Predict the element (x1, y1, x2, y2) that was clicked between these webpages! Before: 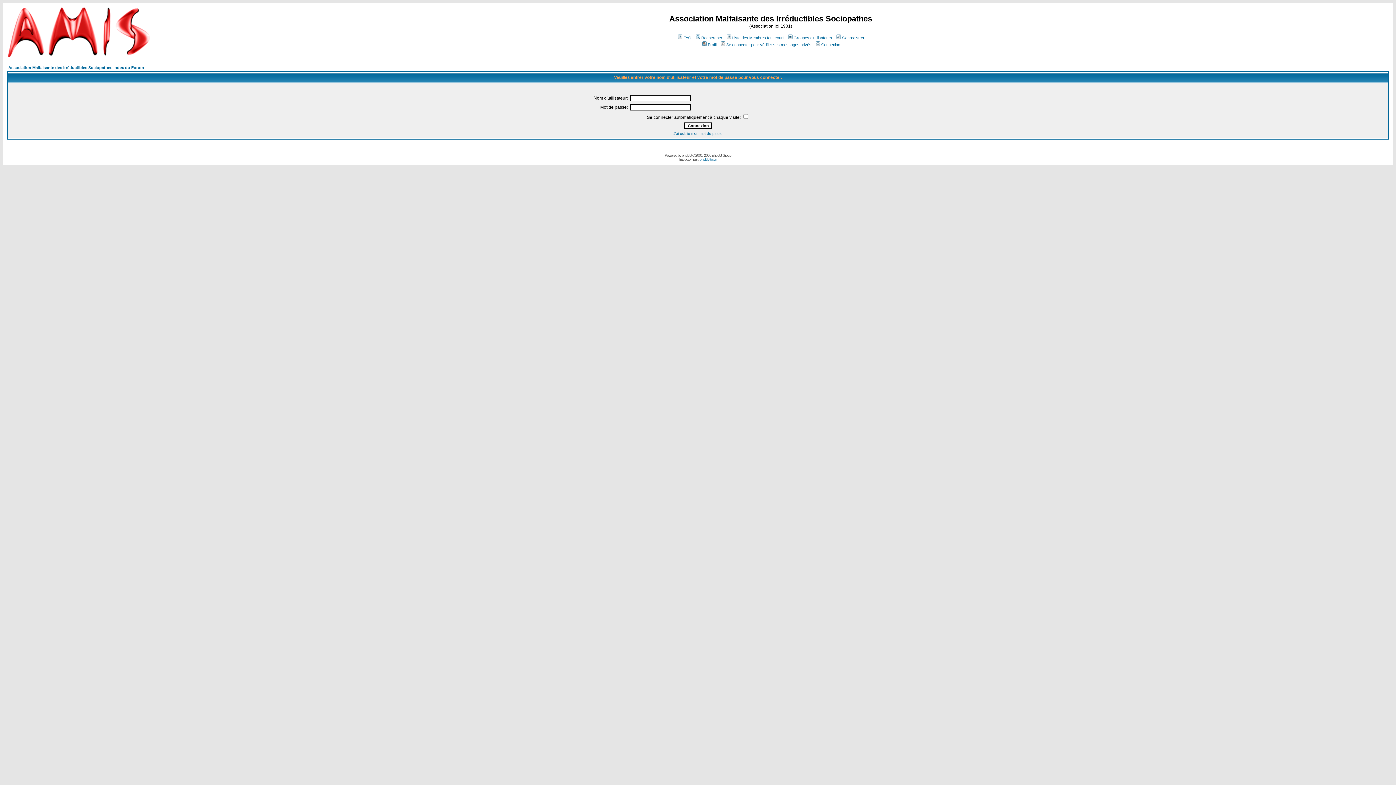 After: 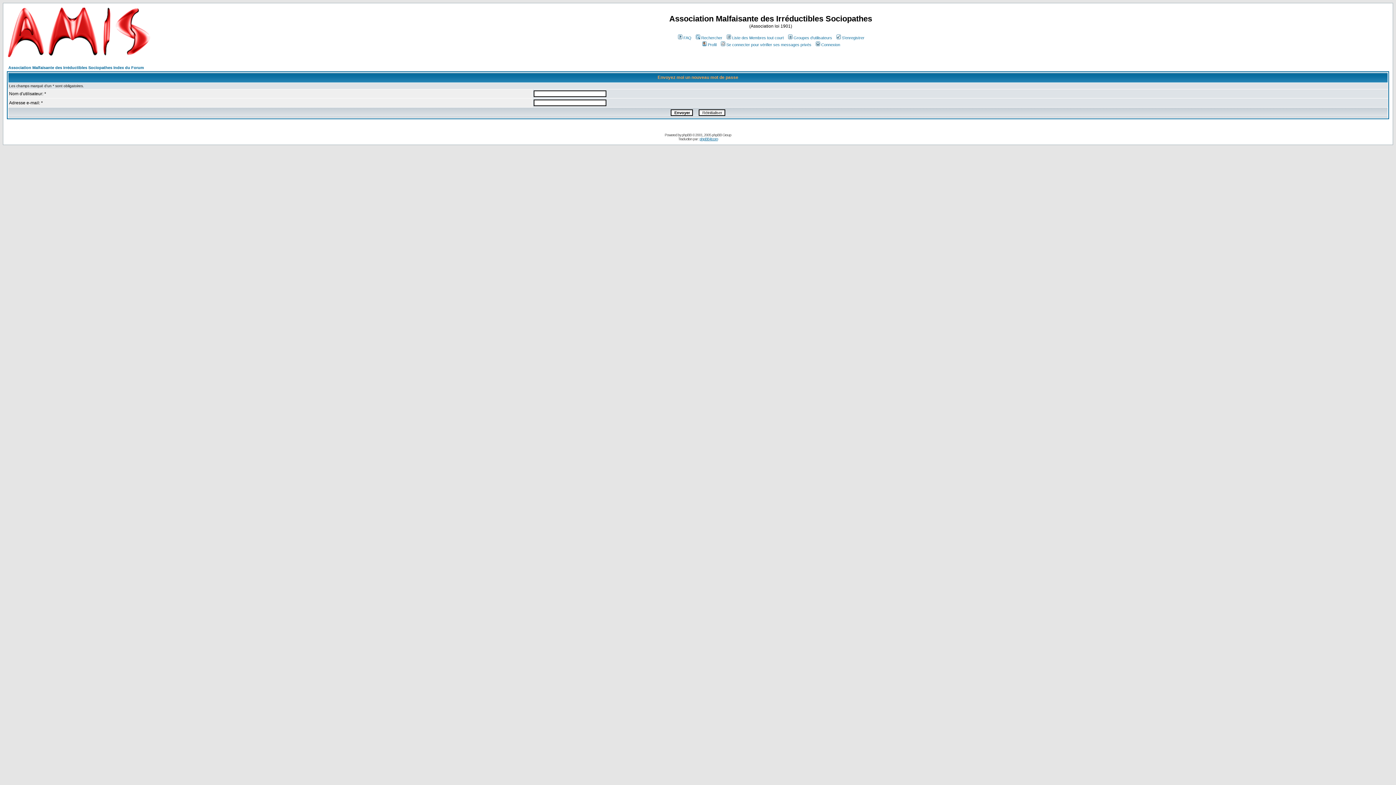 Action: bbox: (673, 131, 722, 135) label: J'ai oublié mon mot de passe